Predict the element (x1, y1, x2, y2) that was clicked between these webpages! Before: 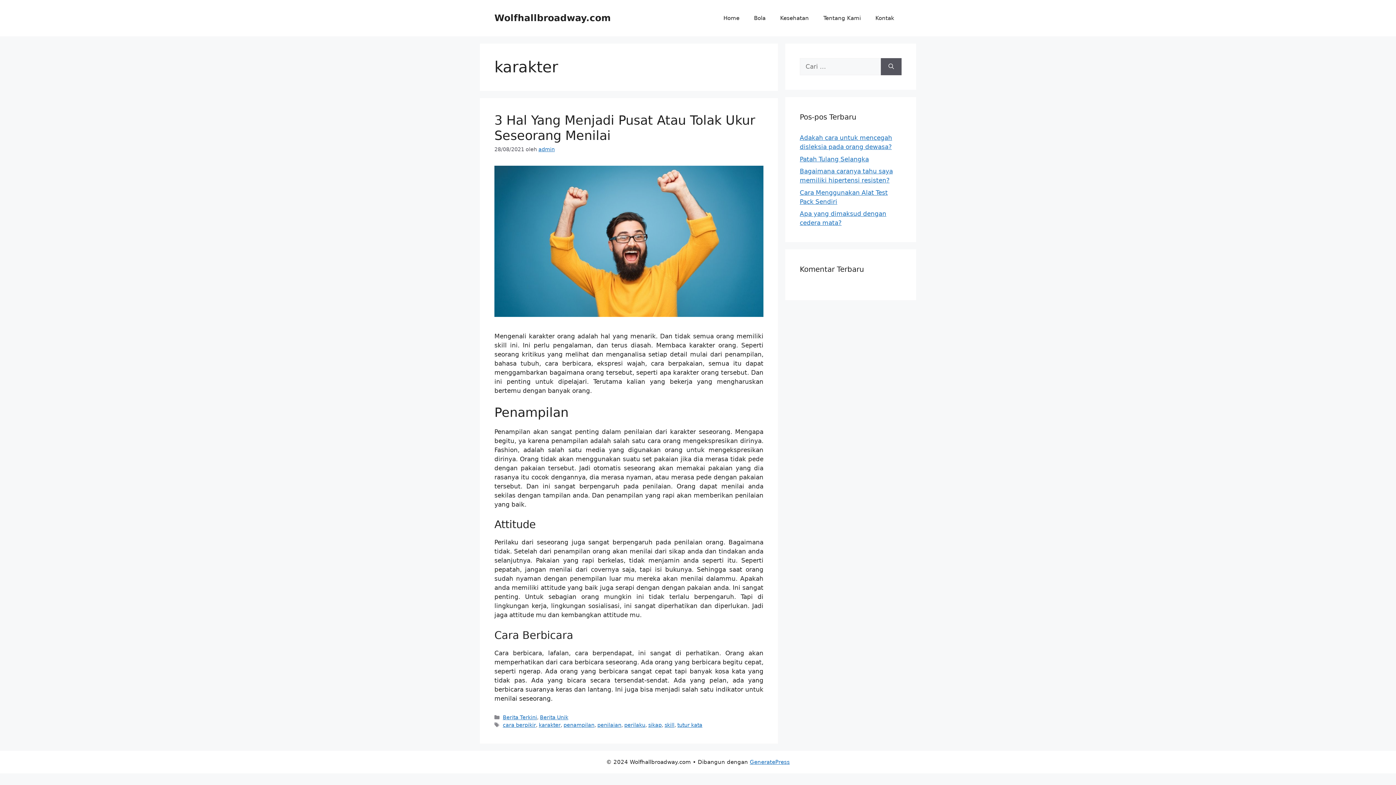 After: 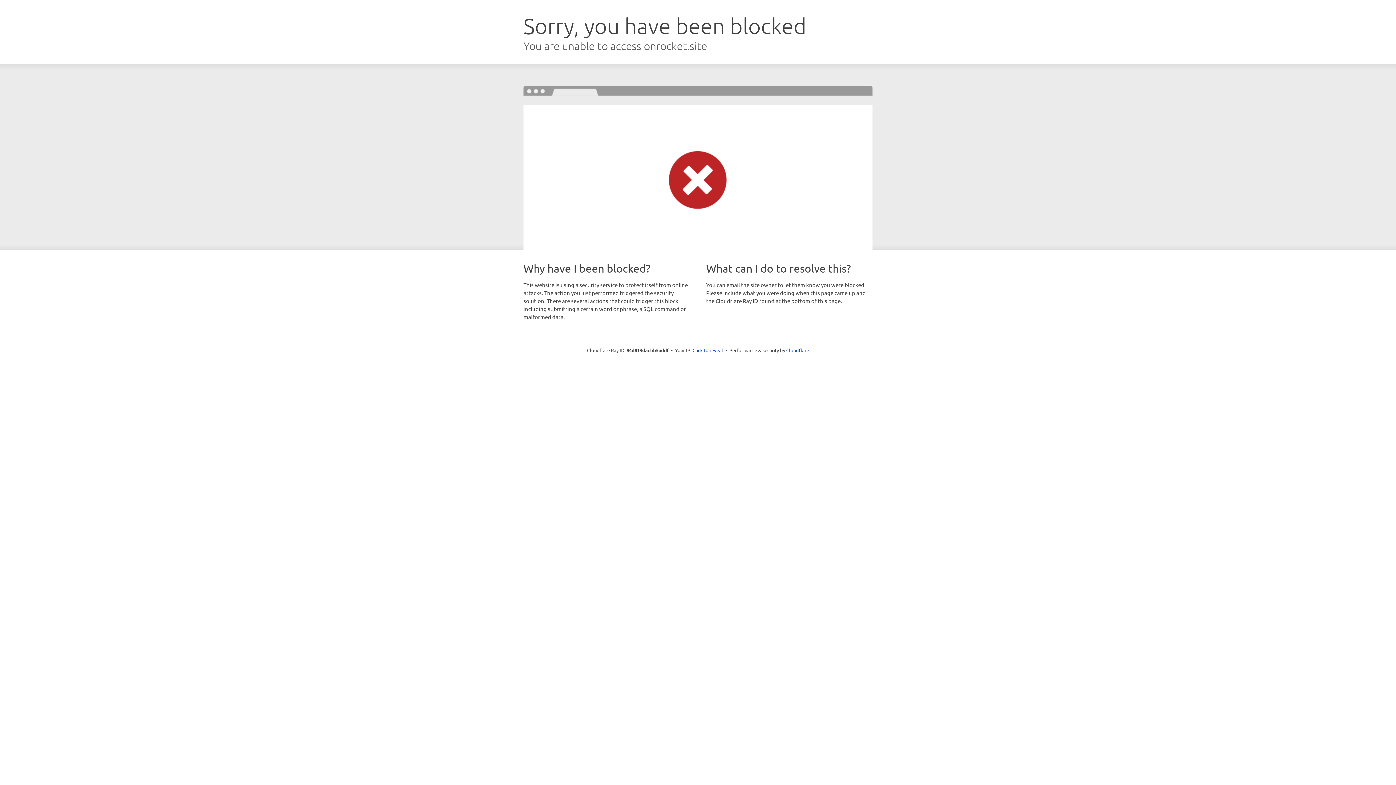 Action: bbox: (750, 759, 790, 765) label: GeneratePress